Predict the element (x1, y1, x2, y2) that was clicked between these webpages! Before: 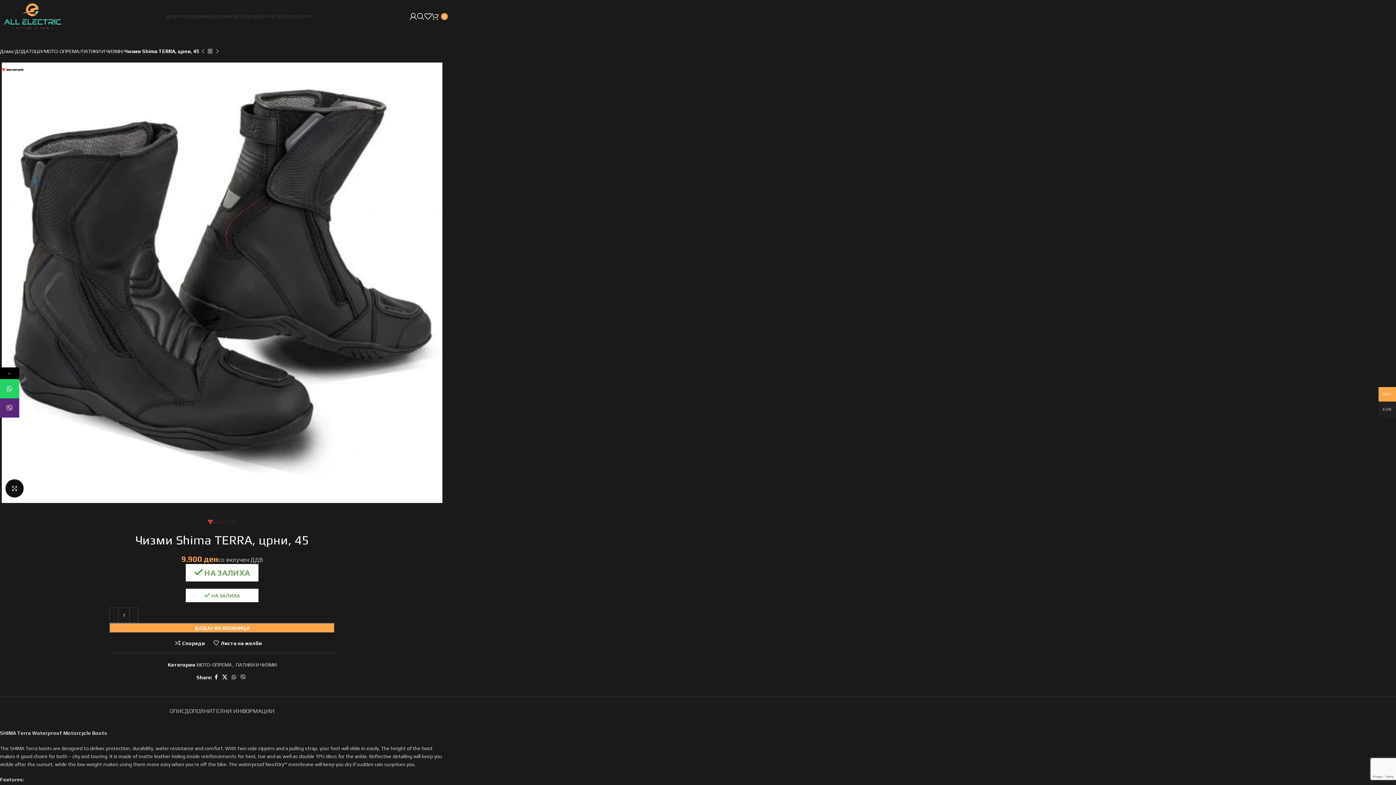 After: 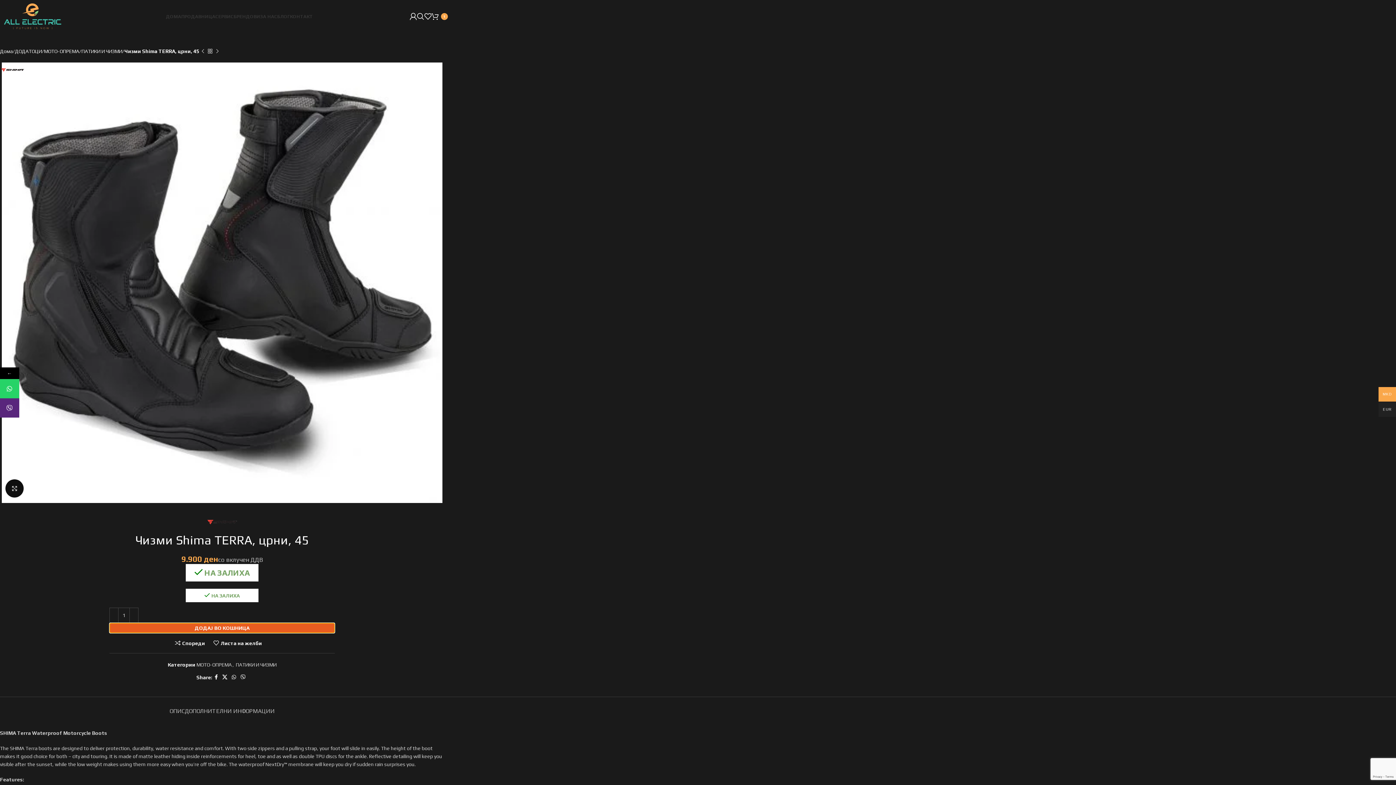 Action: label: ДОДАЈ ВО КОШНИЦА bbox: (109, 623, 334, 633)